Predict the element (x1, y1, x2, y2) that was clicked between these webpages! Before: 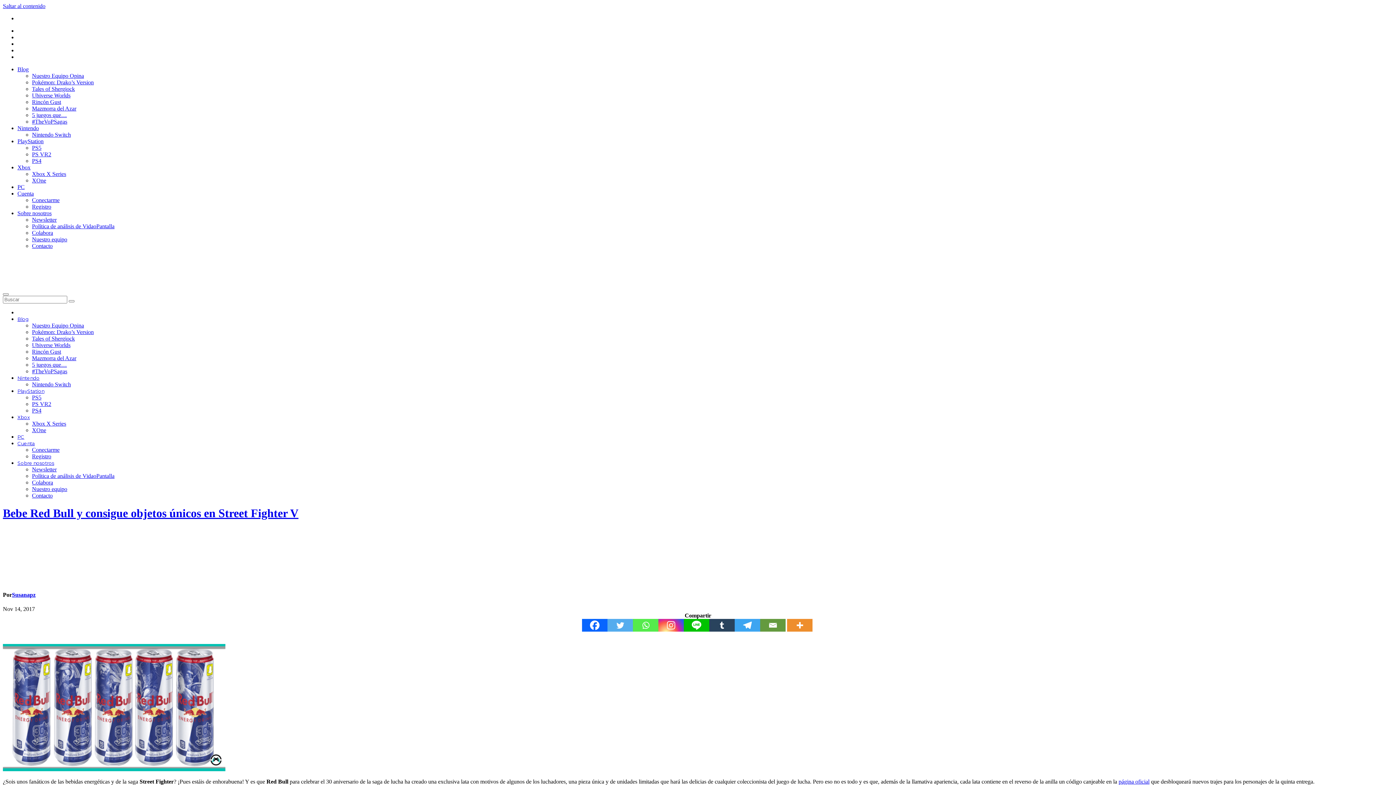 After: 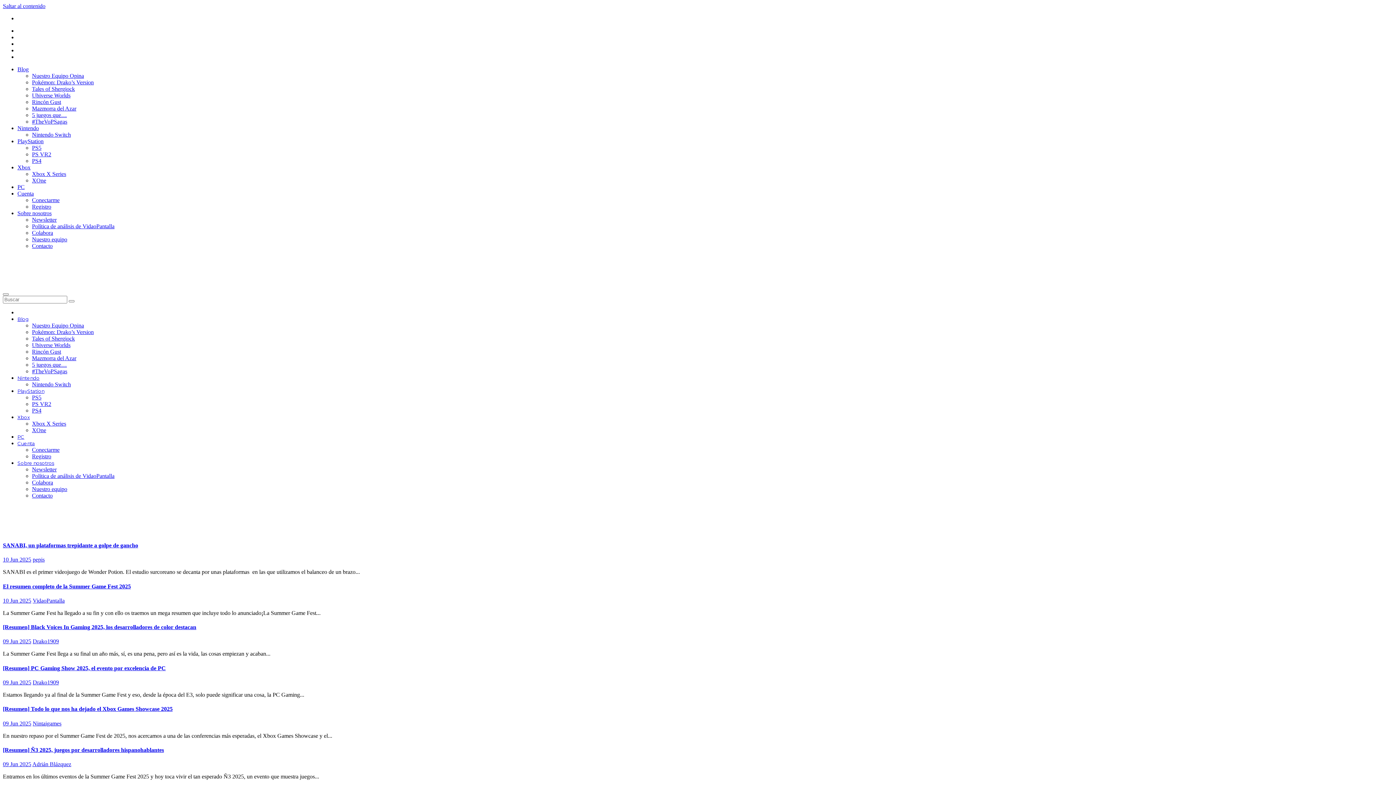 Action: label: Nintendo bbox: (17, 375, 39, 381)